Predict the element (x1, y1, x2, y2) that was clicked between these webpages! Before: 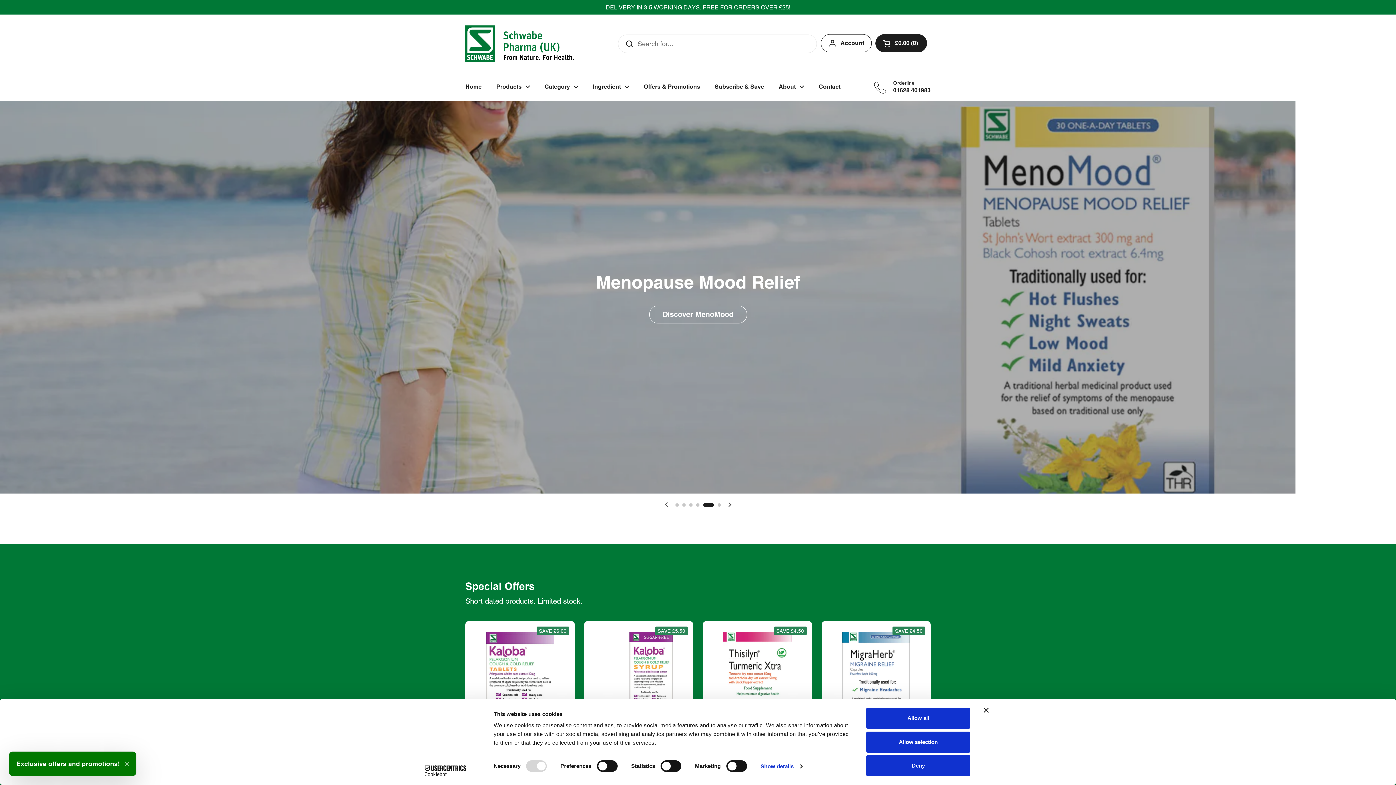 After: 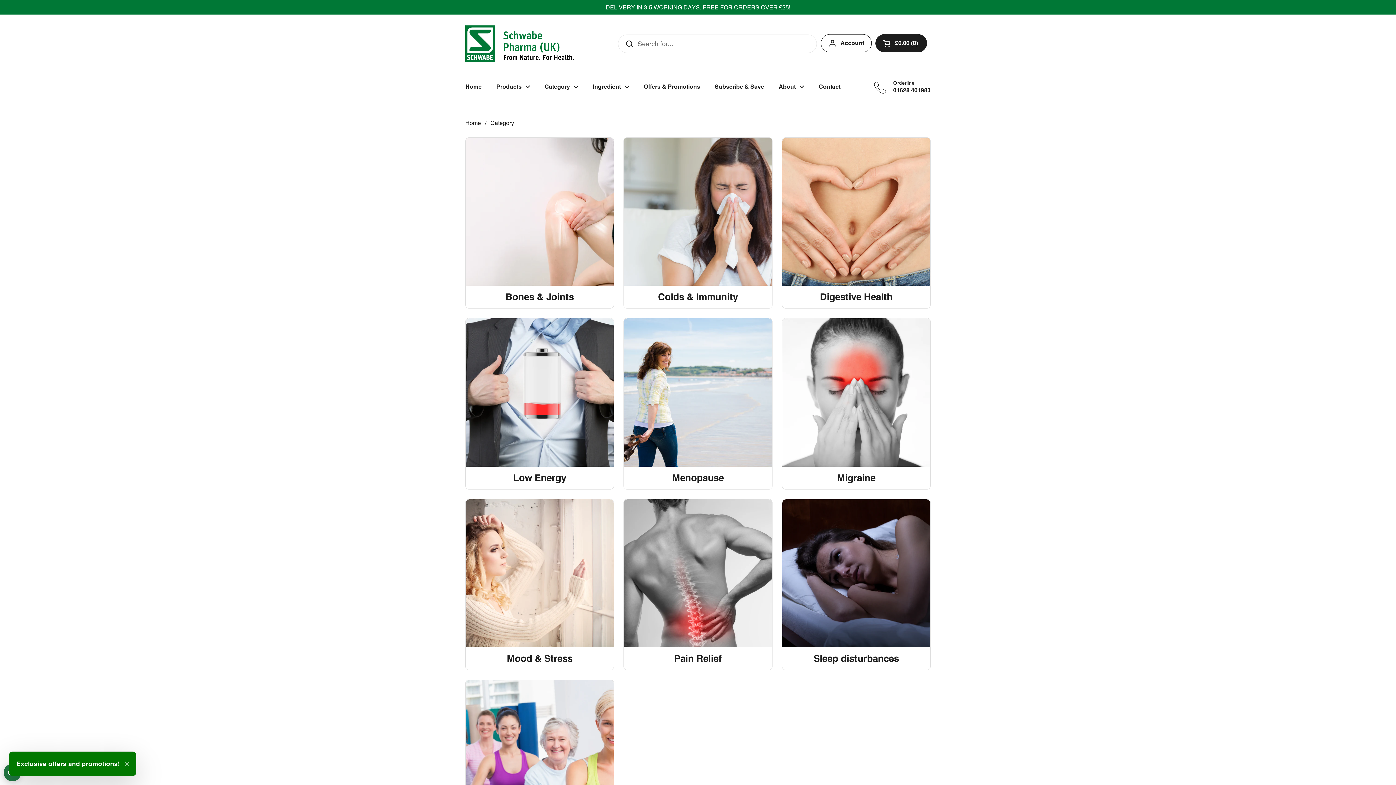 Action: bbox: (537, 78, 585, 95) label: Category